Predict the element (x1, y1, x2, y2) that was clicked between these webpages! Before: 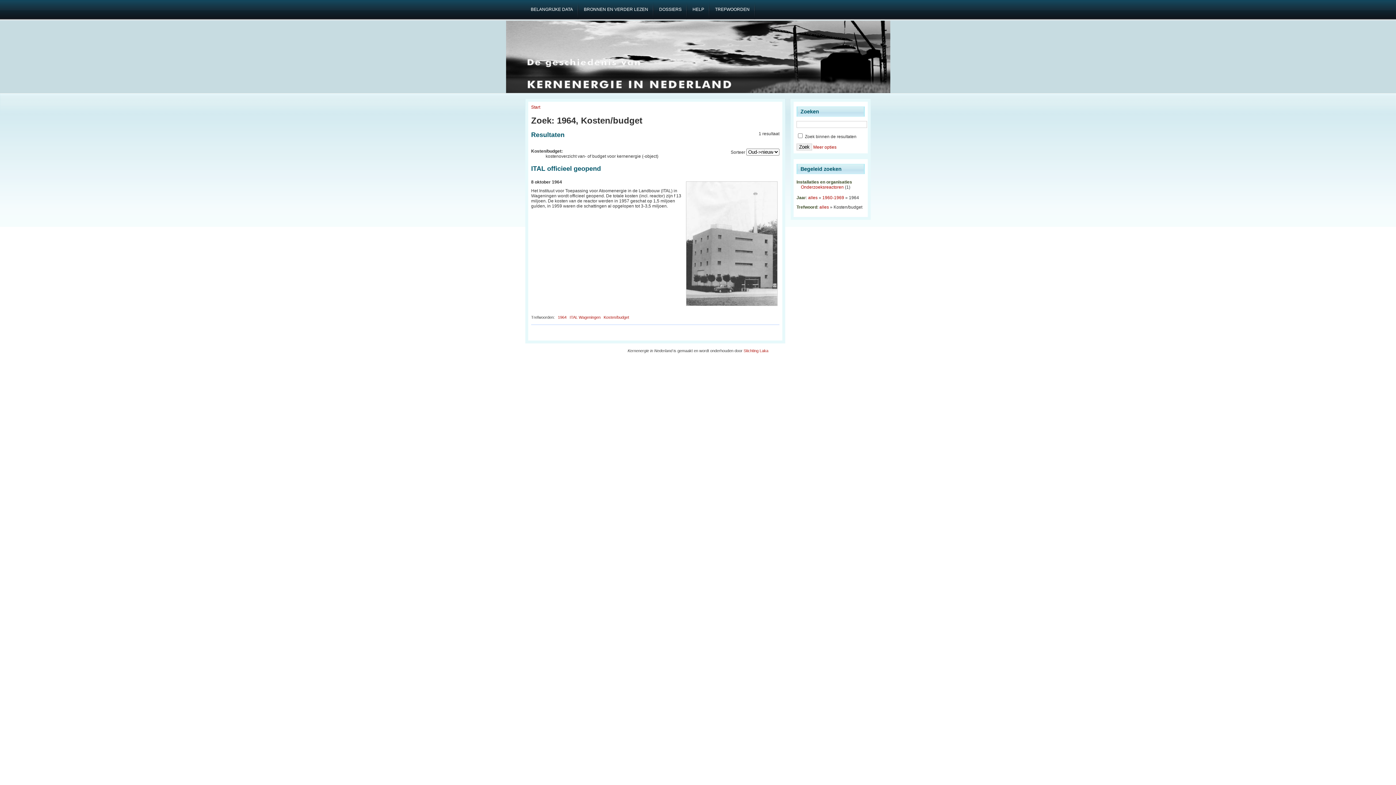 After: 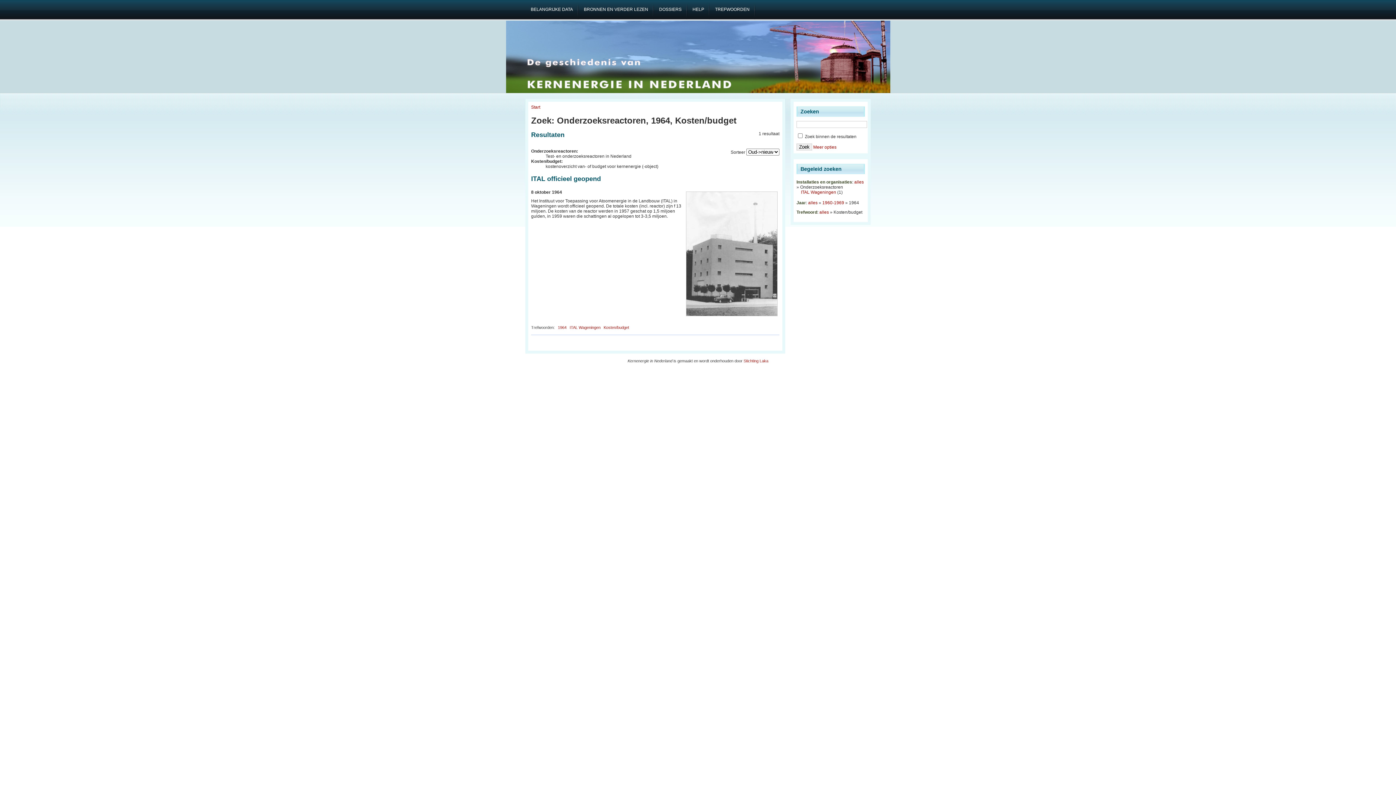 Action: bbox: (801, 184, 844, 189) label: Onderzoeksreactoren